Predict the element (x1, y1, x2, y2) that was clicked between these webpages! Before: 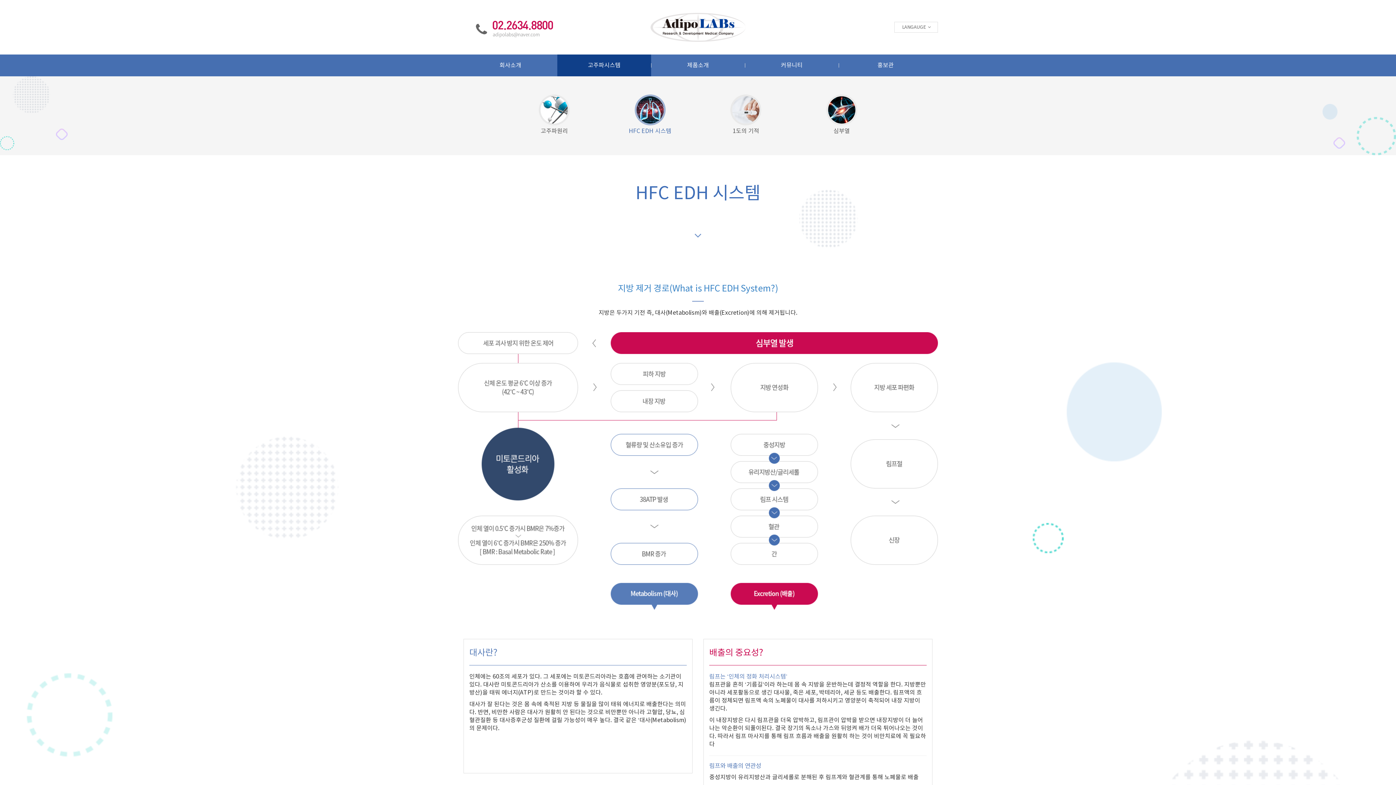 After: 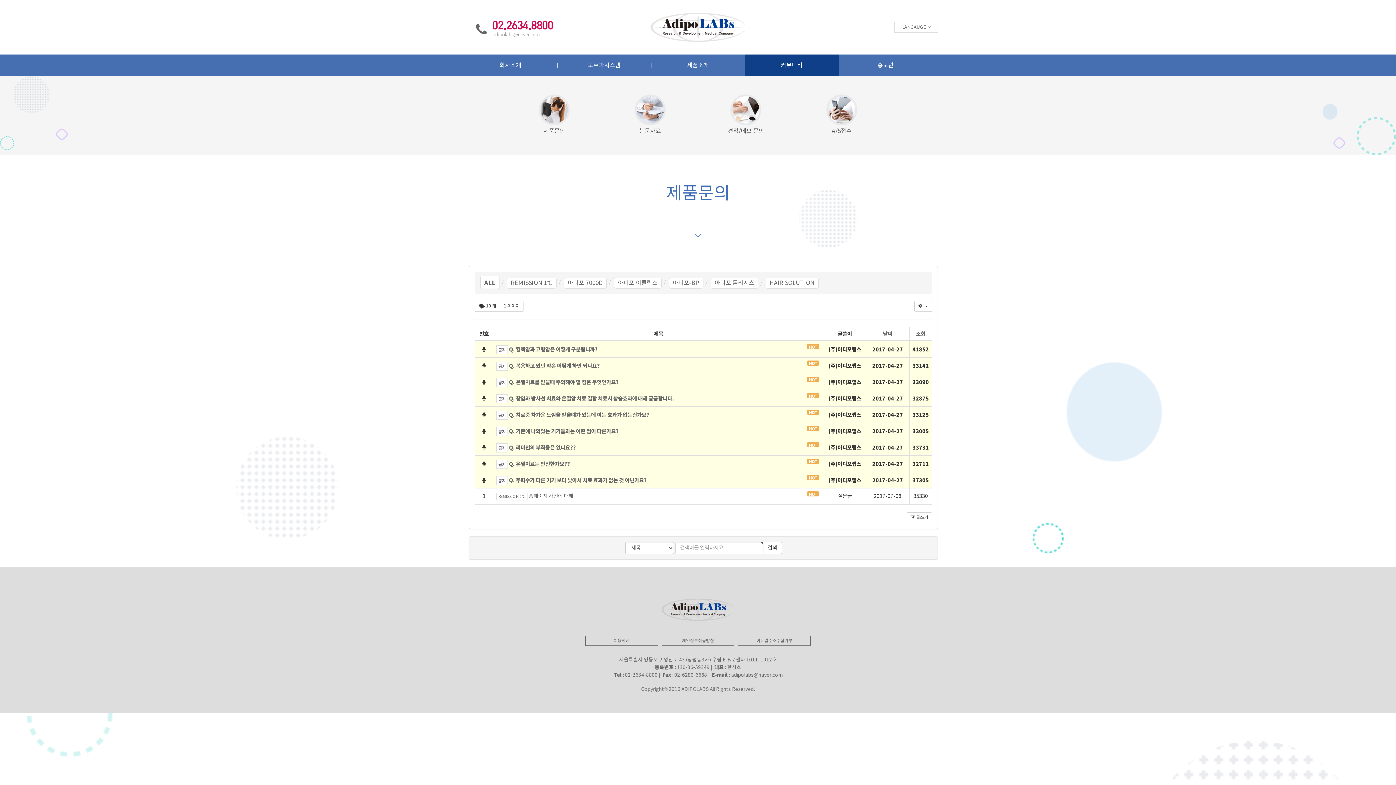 Action: label: 커뮤니티 bbox: (745, 54, 838, 76)